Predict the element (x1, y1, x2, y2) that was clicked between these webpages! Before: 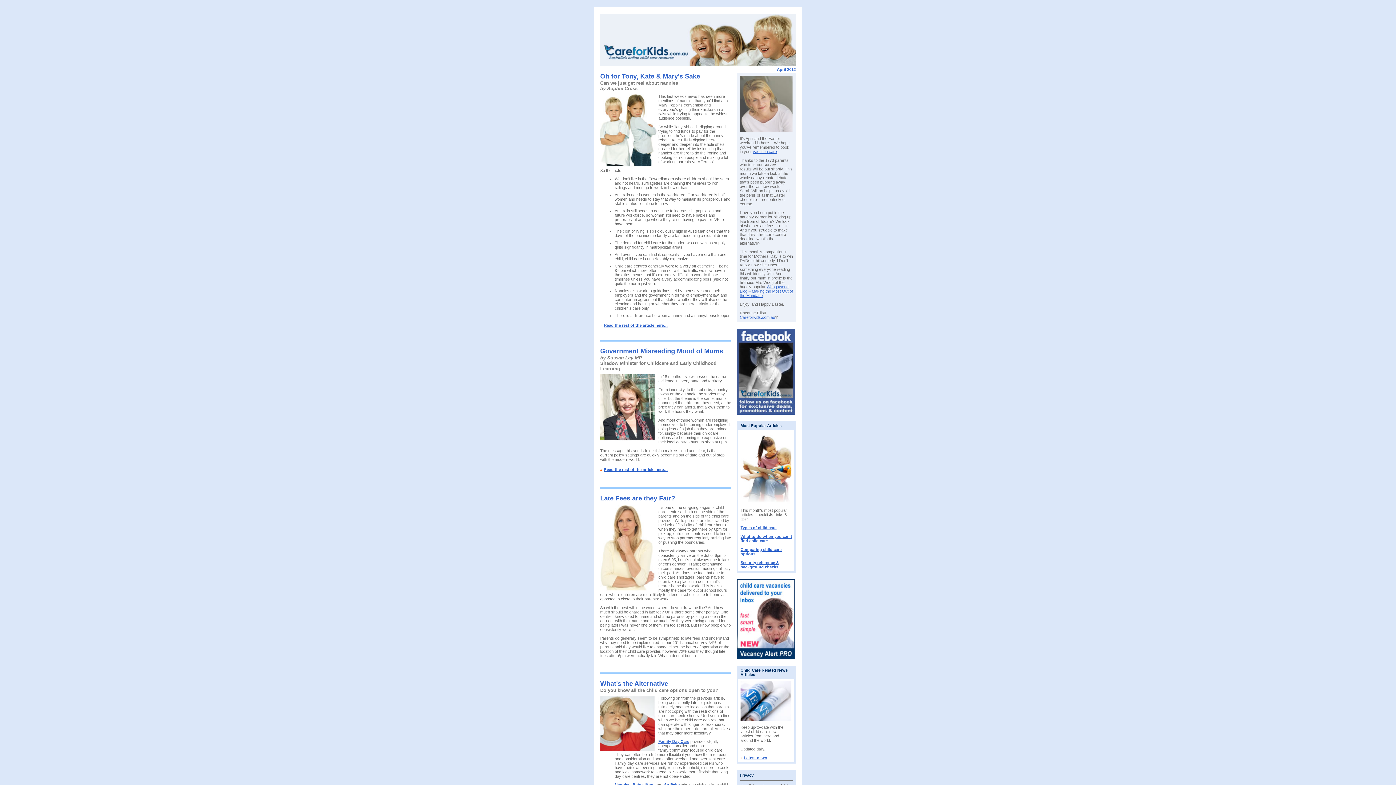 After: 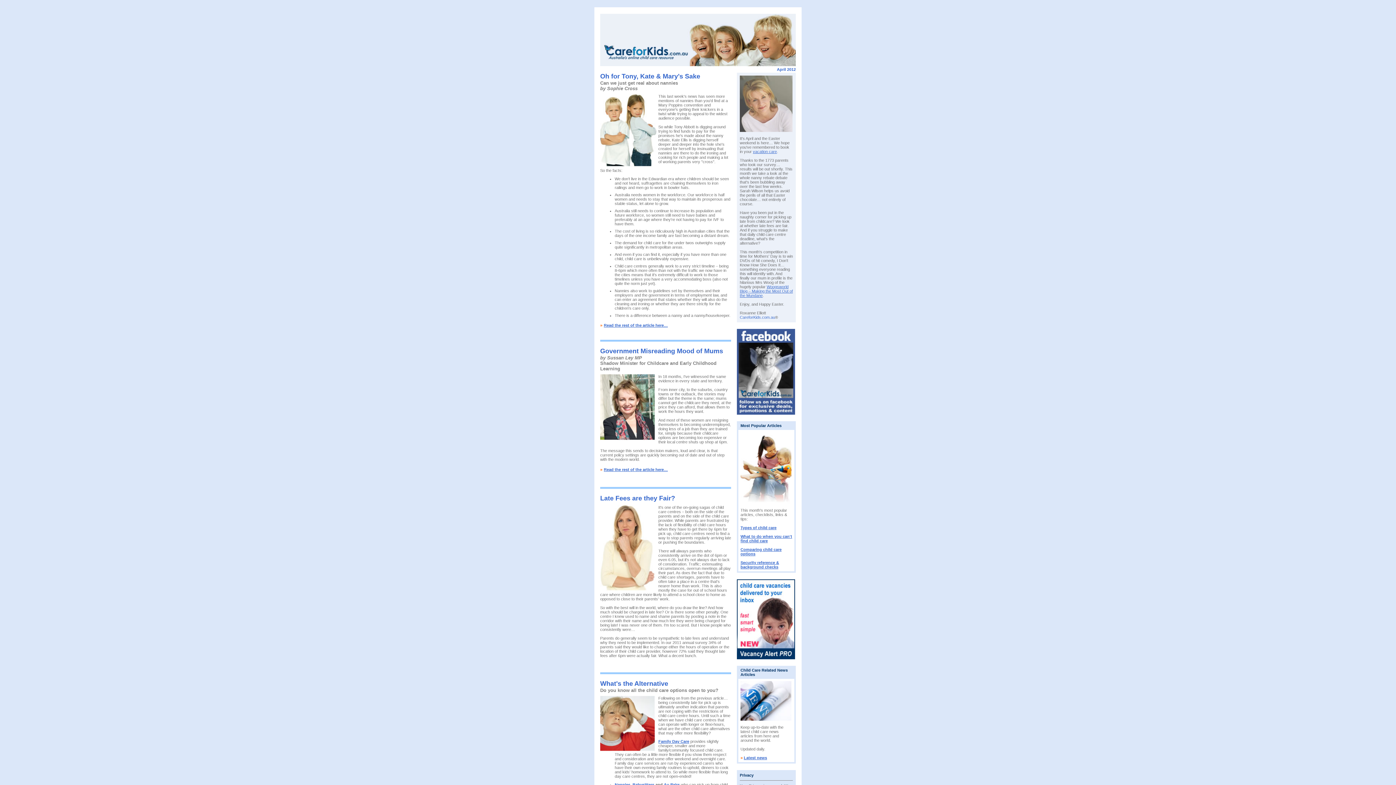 Action: label: Latest news bbox: (744, 756, 767, 760)